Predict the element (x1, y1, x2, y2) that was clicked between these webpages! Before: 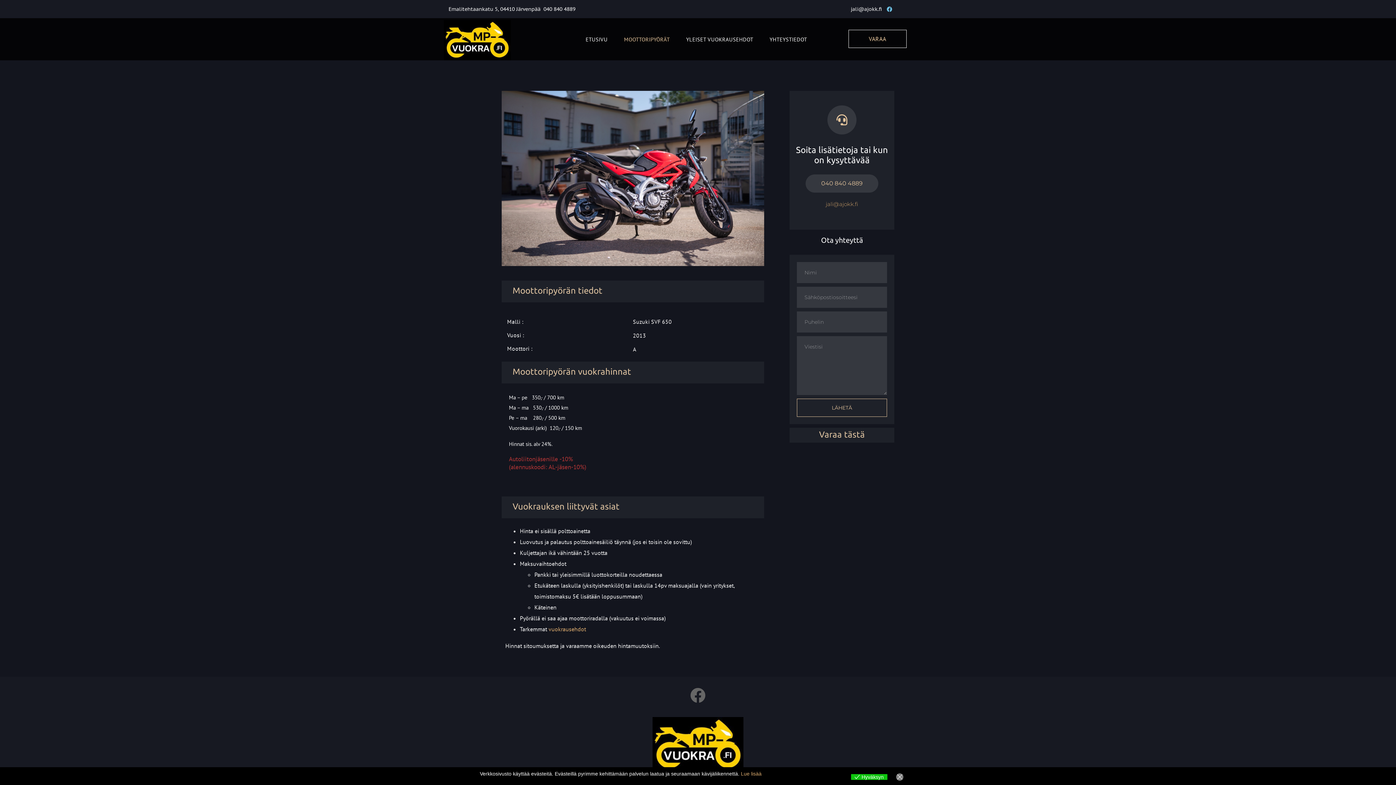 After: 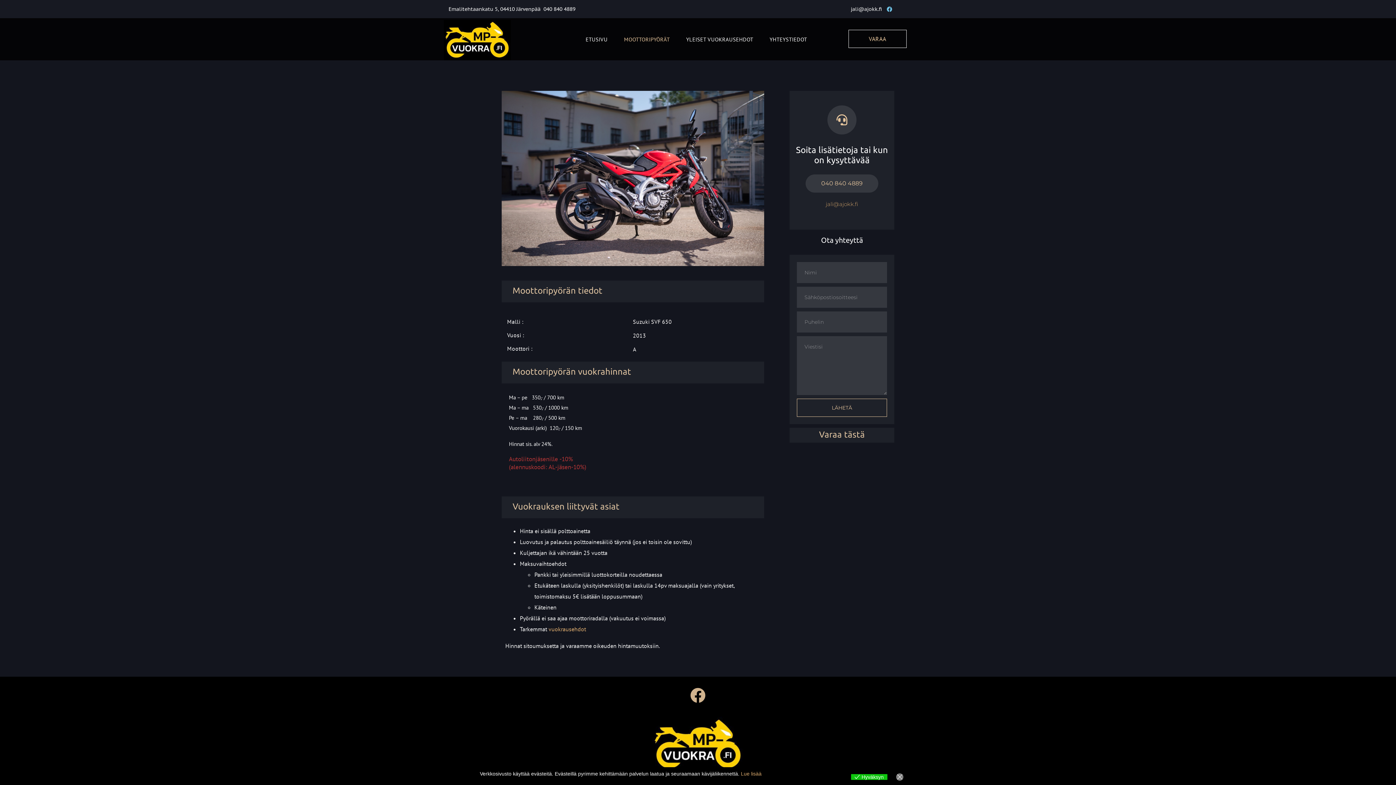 Action: bbox: (690, 687, 705, 703) label: Facebook